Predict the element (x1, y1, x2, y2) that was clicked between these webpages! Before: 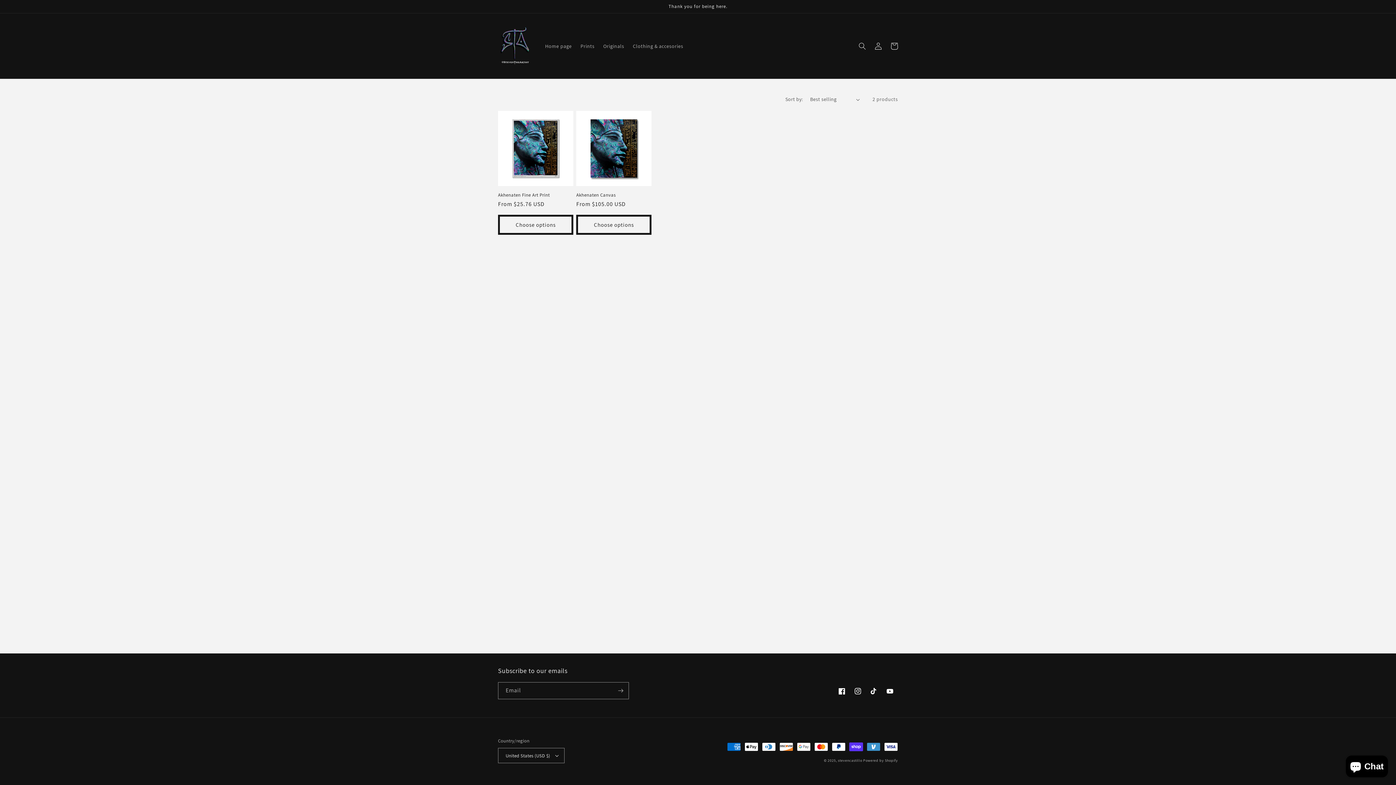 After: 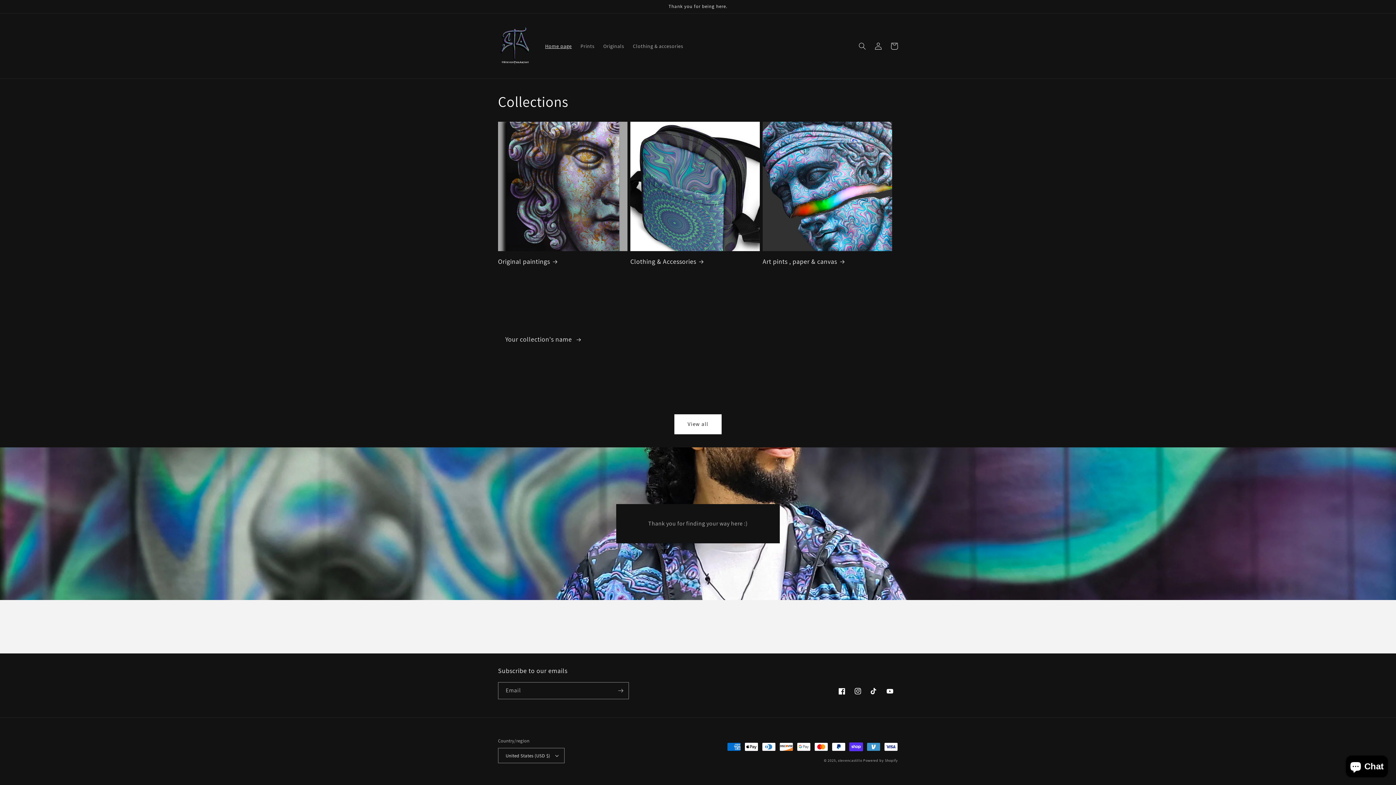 Action: bbox: (495, 20, 533, 71)